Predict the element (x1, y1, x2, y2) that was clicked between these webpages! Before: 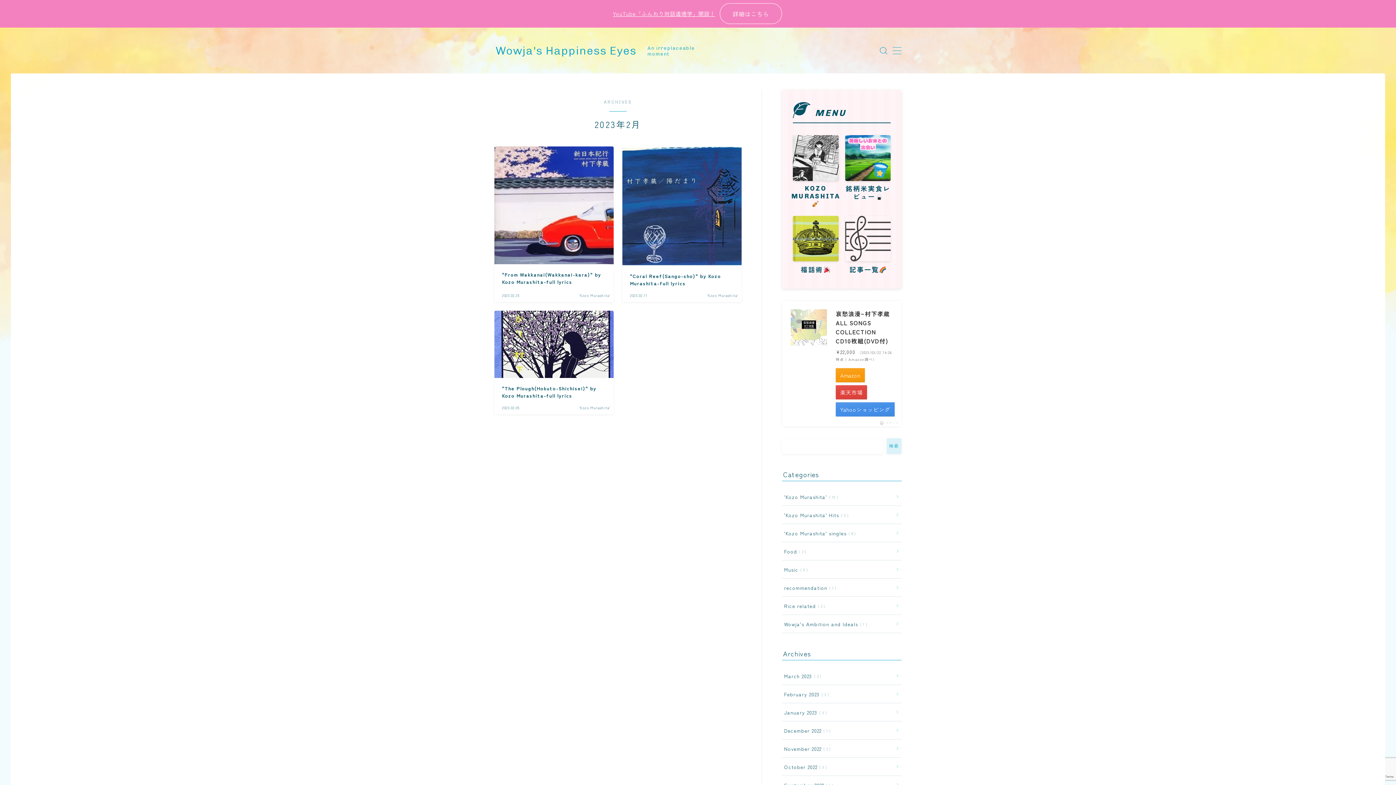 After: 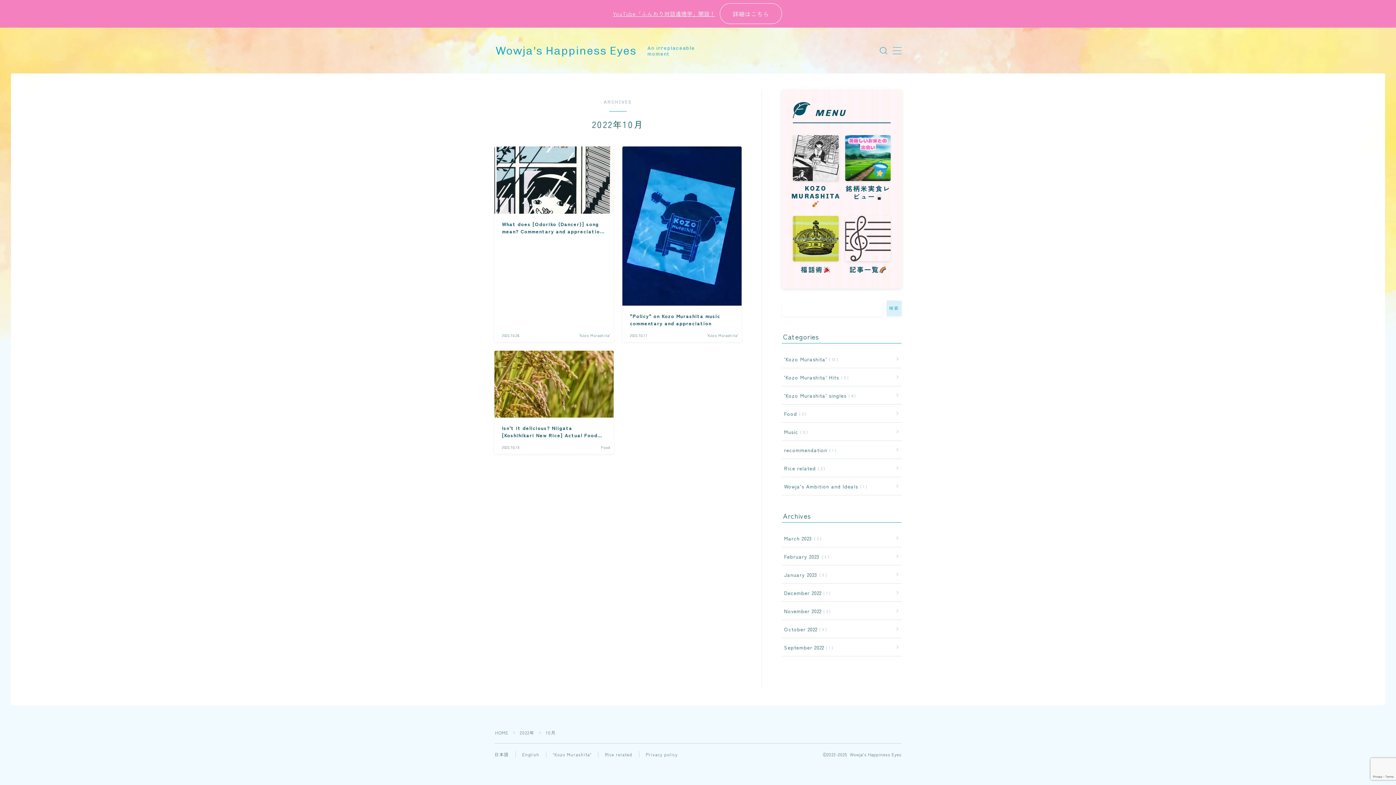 Action: bbox: (782, 758, 901, 776) label: October 2022 3